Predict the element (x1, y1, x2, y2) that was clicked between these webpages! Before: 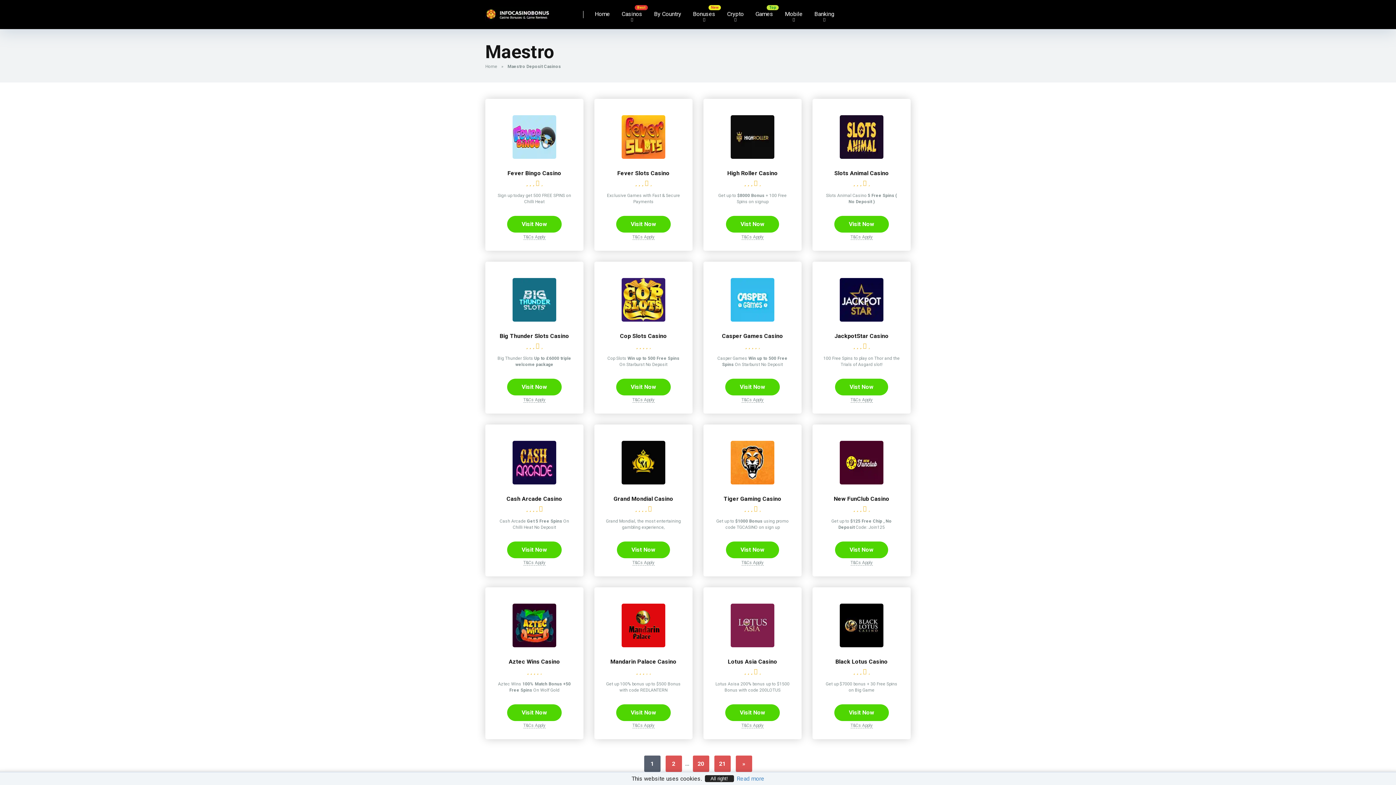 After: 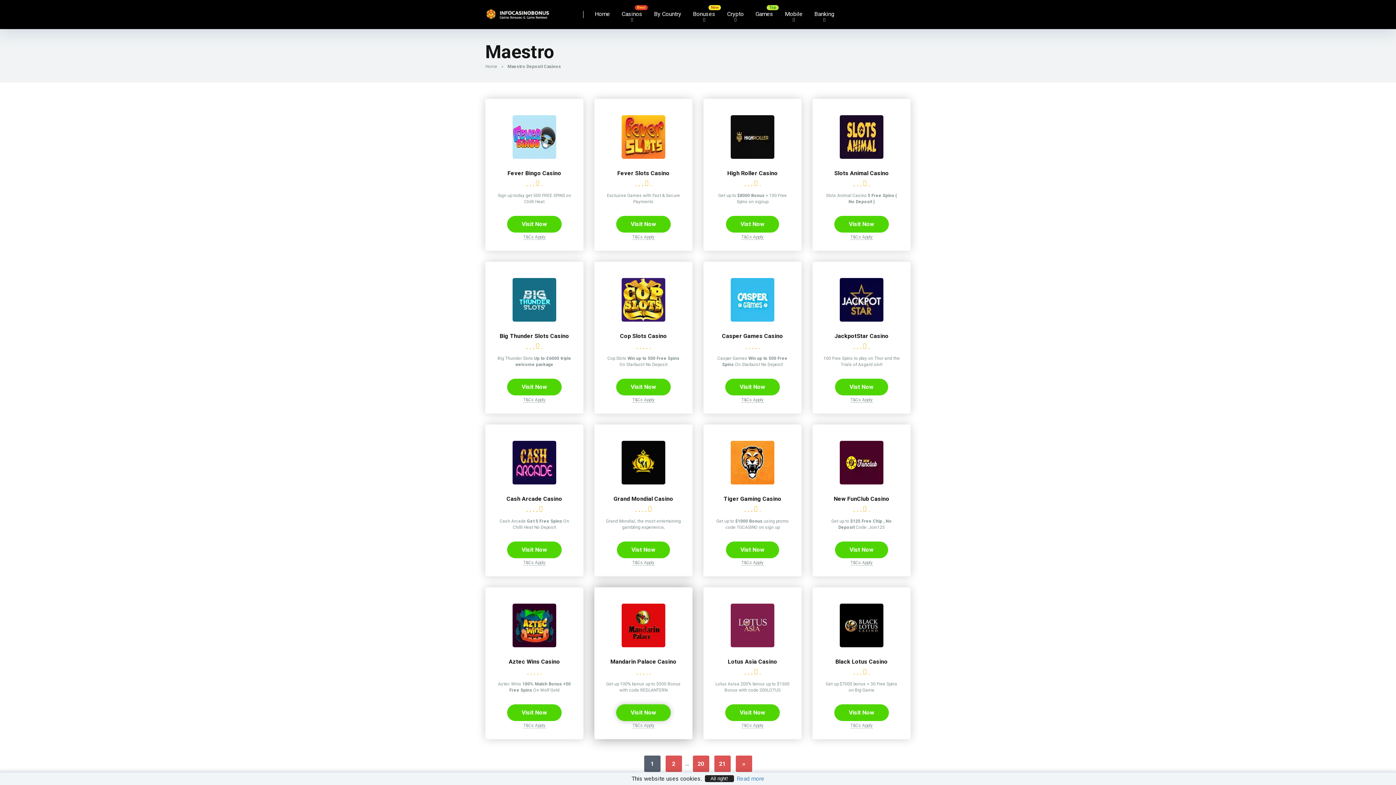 Action: label: Visit Now bbox: (616, 704, 670, 721)